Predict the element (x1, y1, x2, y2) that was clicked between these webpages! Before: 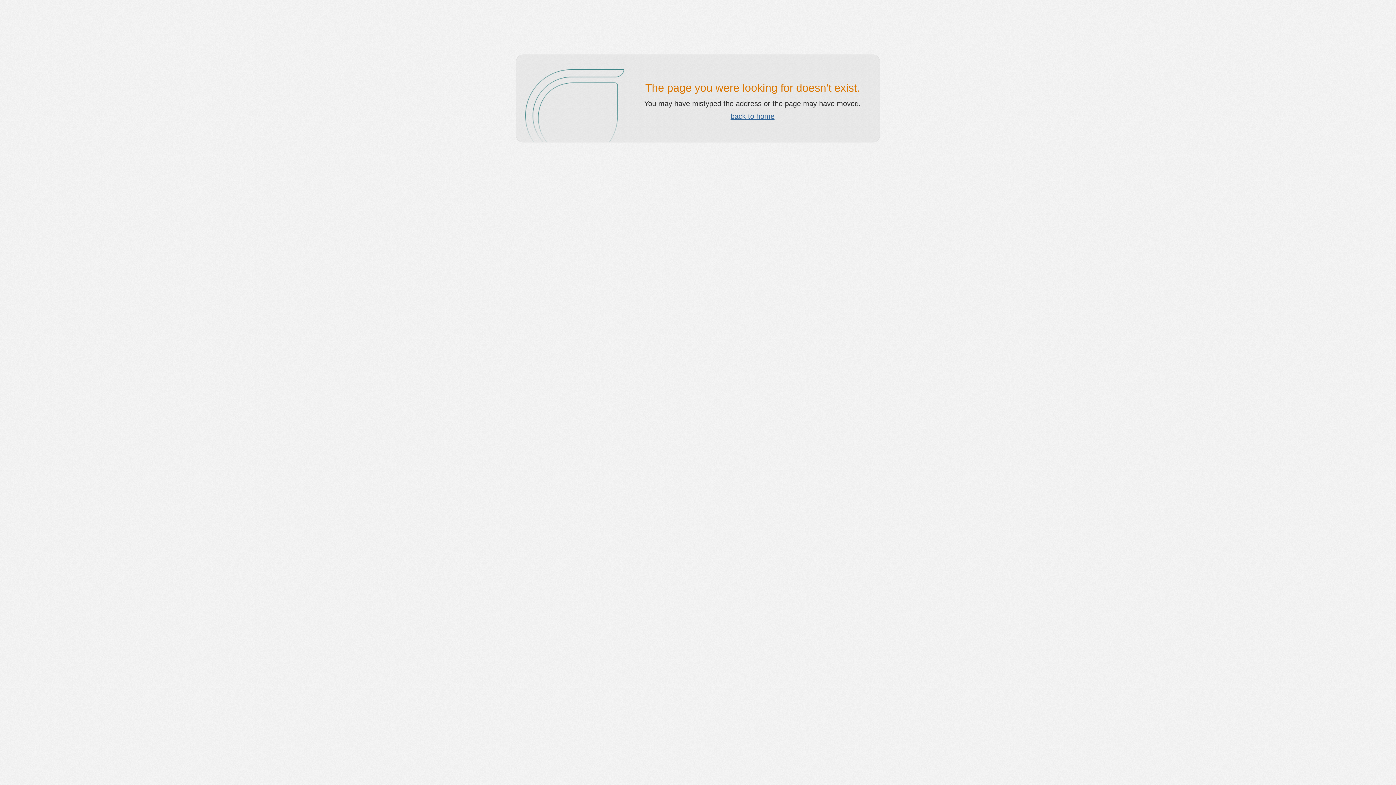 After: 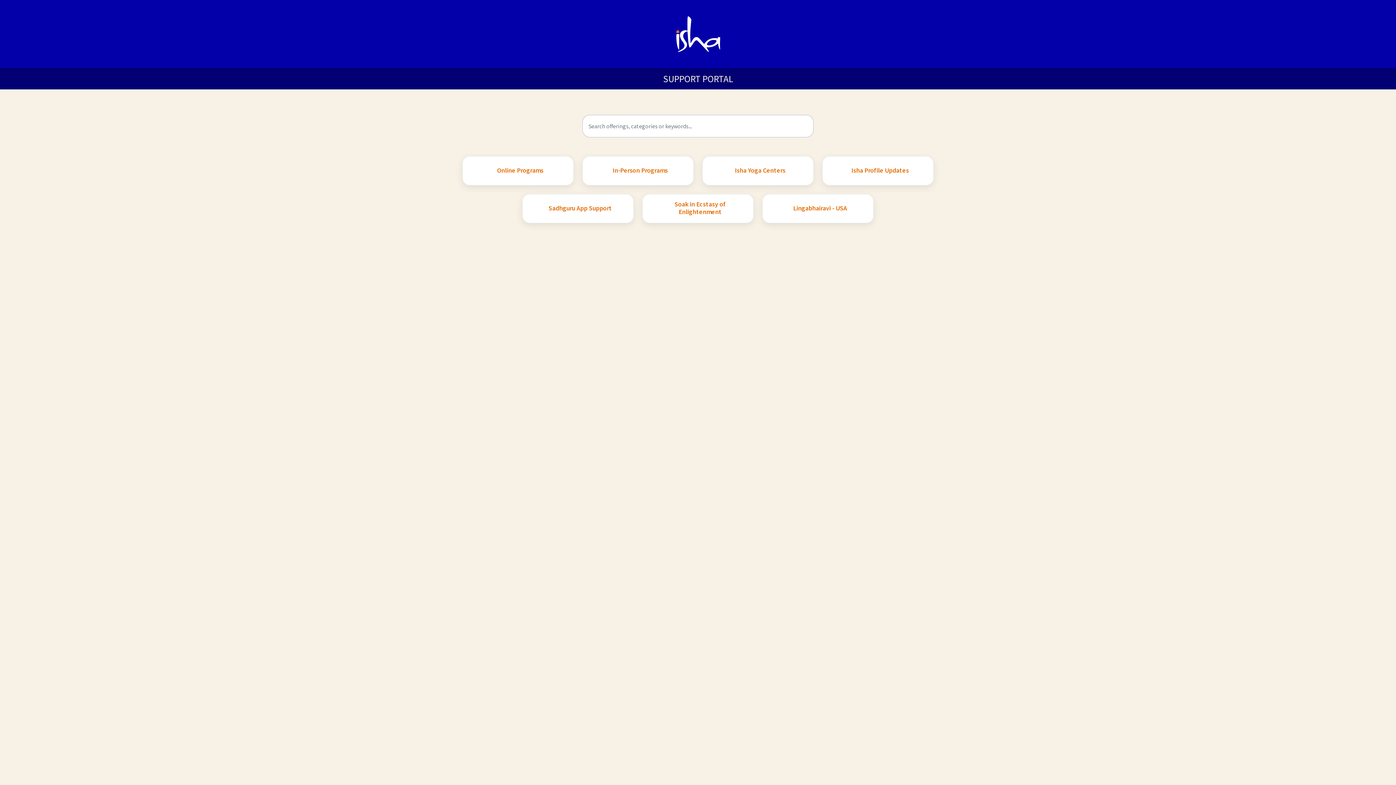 Action: bbox: (730, 112, 774, 120) label: back to home